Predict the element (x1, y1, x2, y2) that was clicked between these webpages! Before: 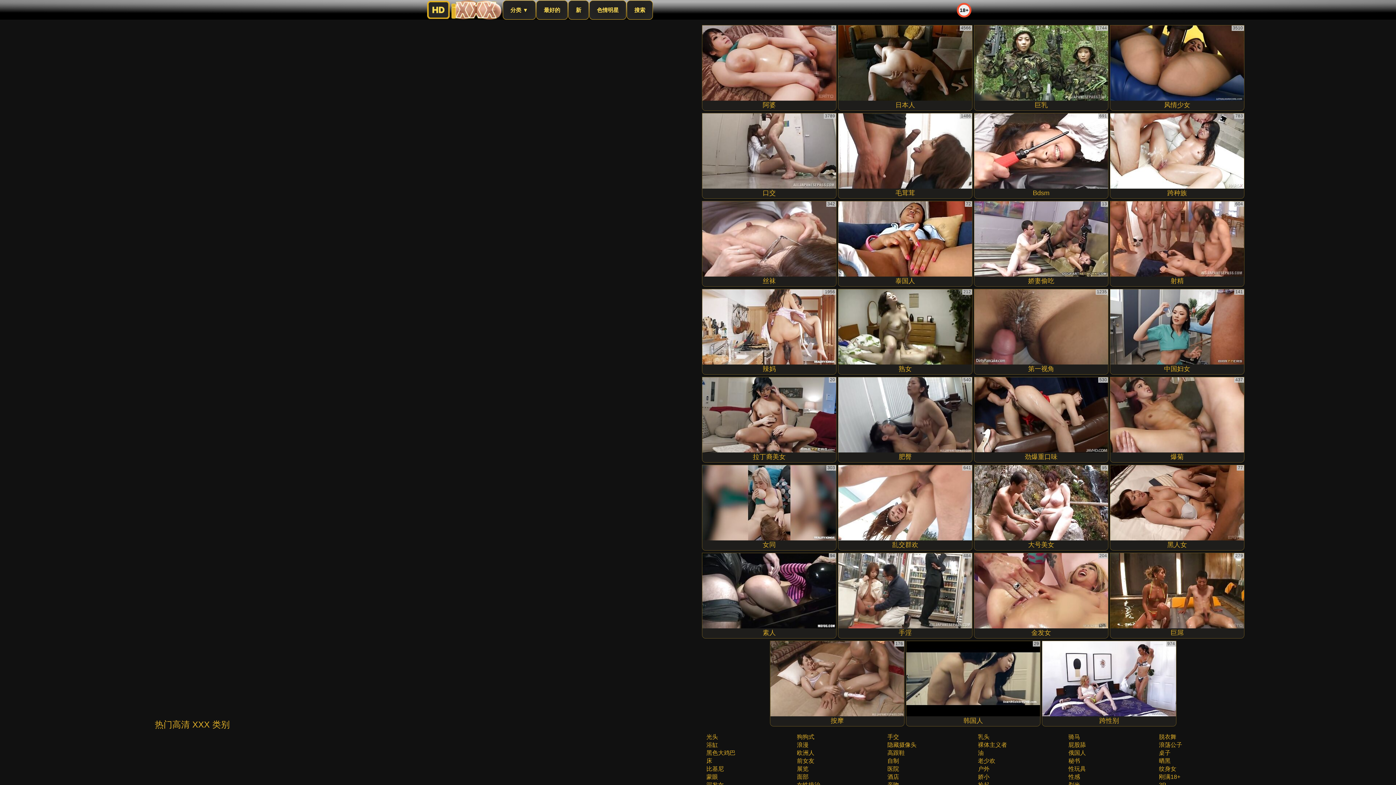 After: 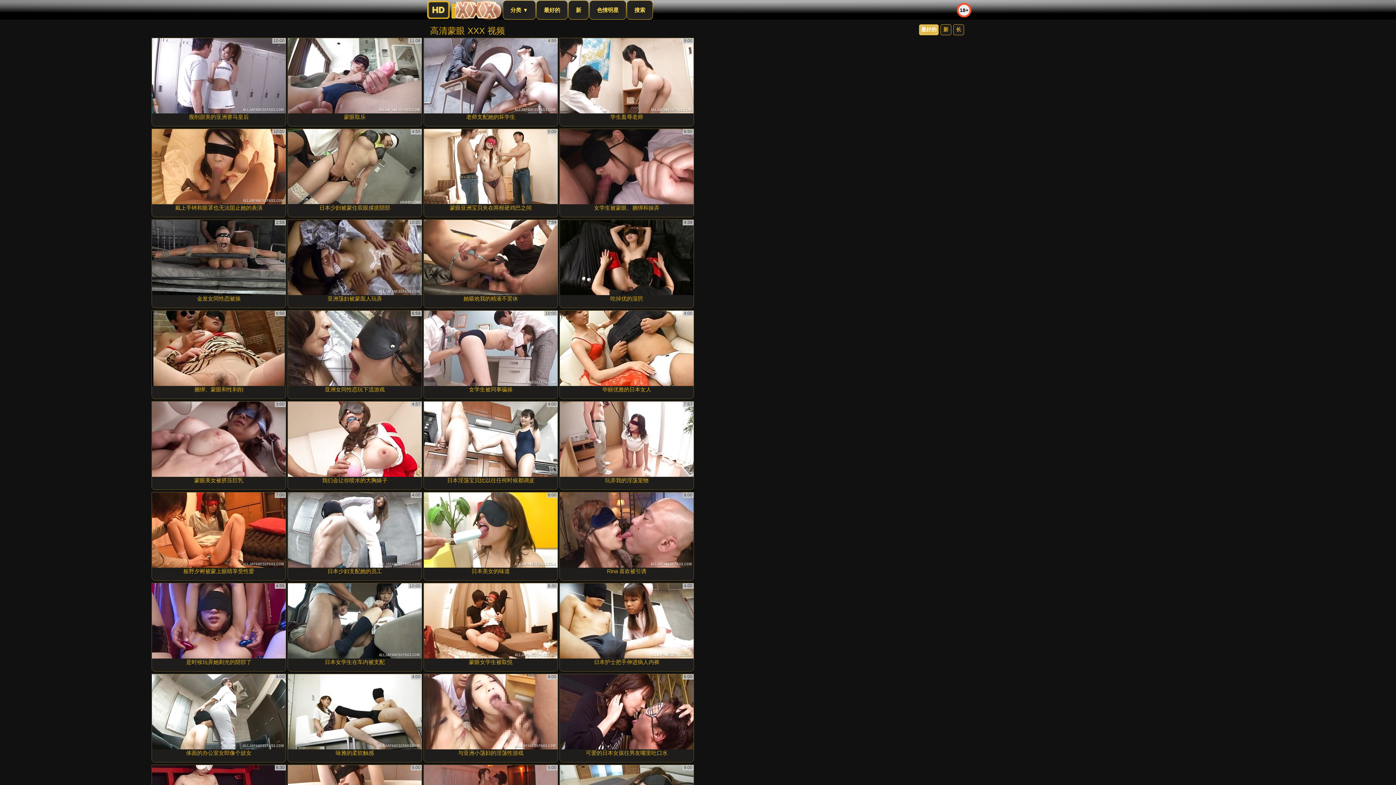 Action: label: 蒙眼 bbox: (706, 773, 718, 780)